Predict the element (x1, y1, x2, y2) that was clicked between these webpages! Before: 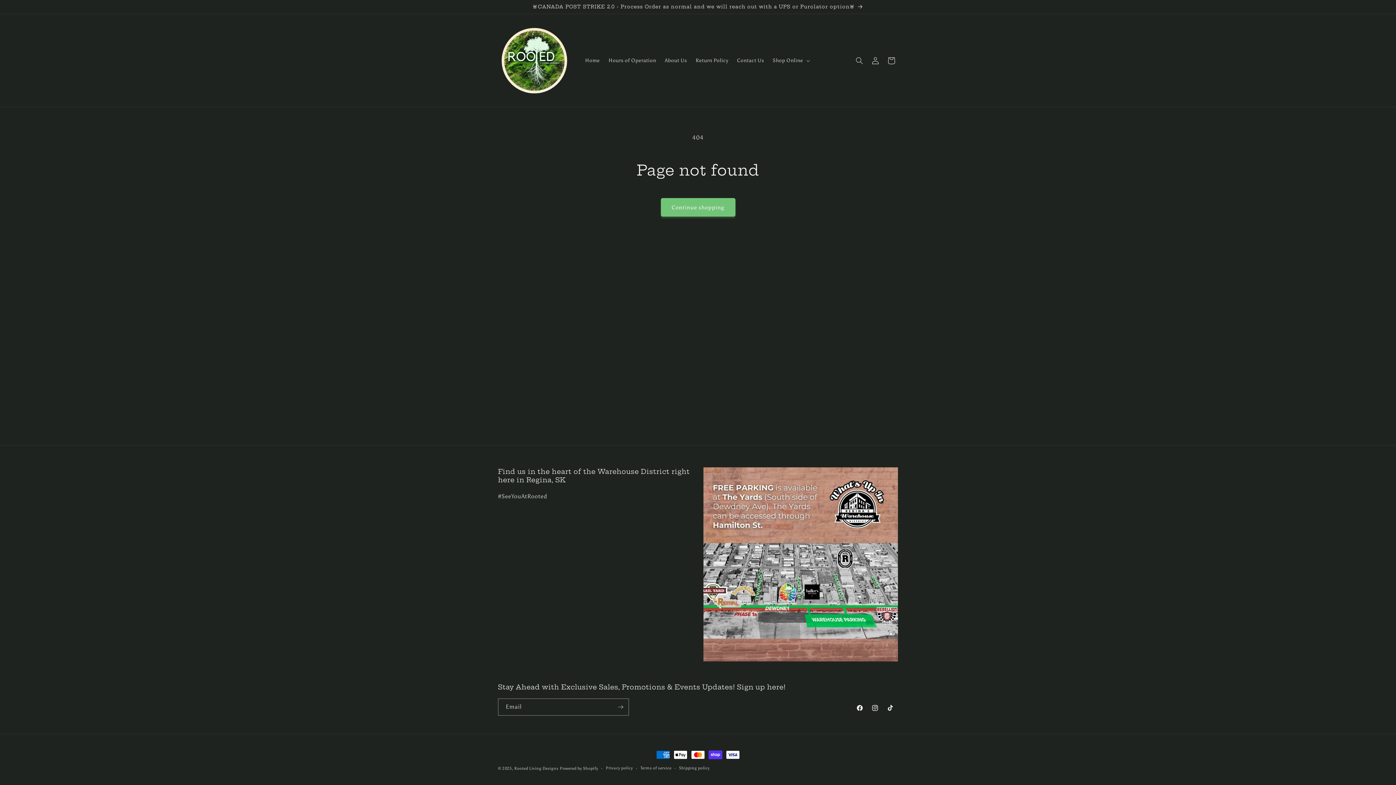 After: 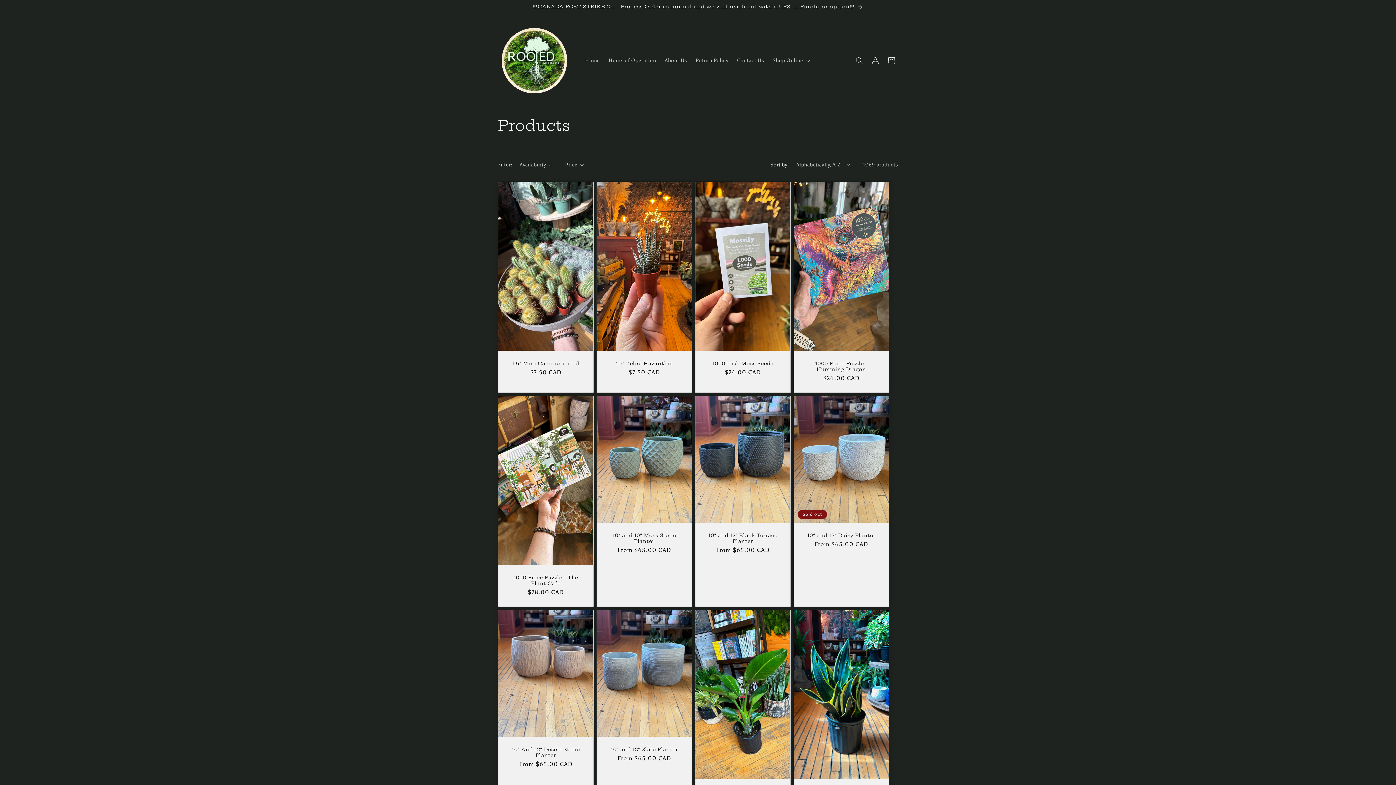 Action: label: Continue shopping bbox: (660, 198, 735, 216)